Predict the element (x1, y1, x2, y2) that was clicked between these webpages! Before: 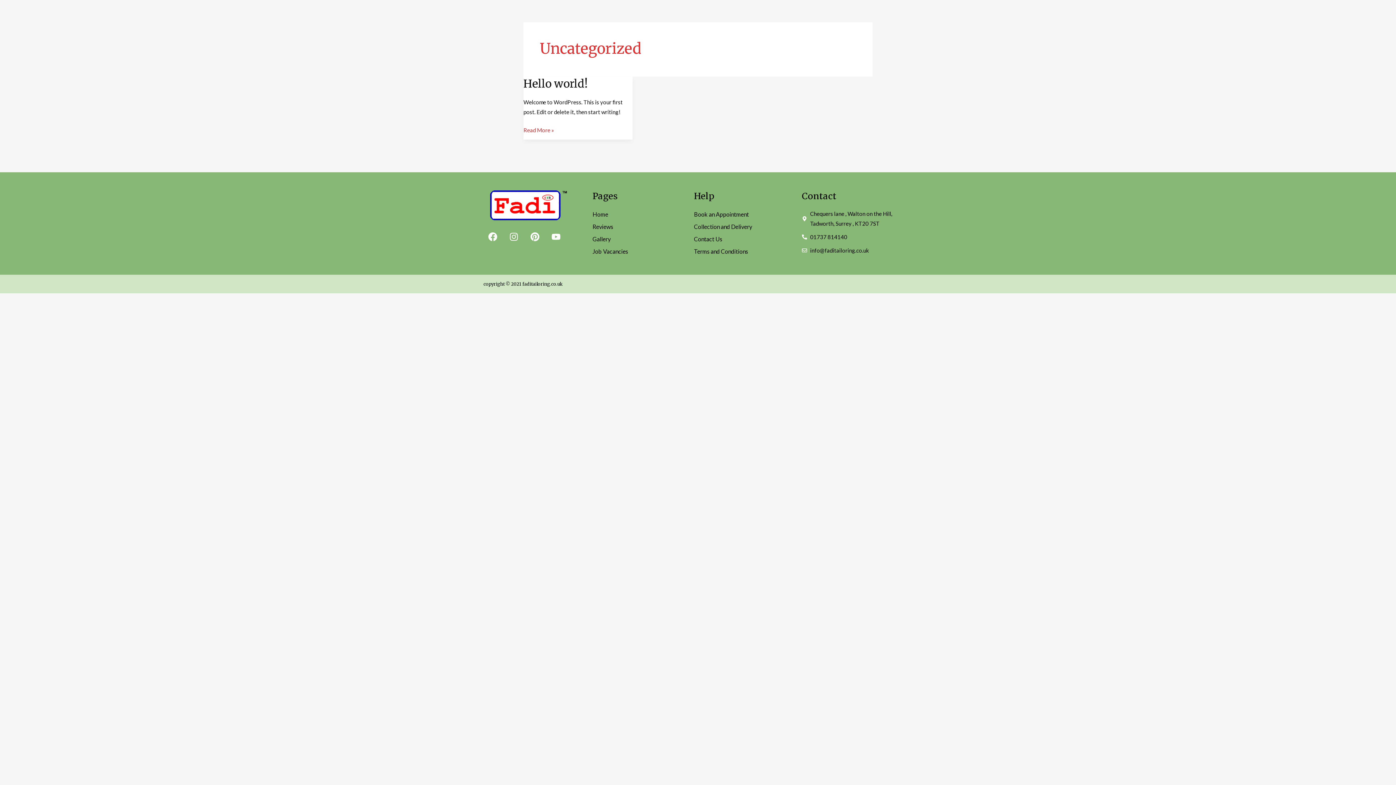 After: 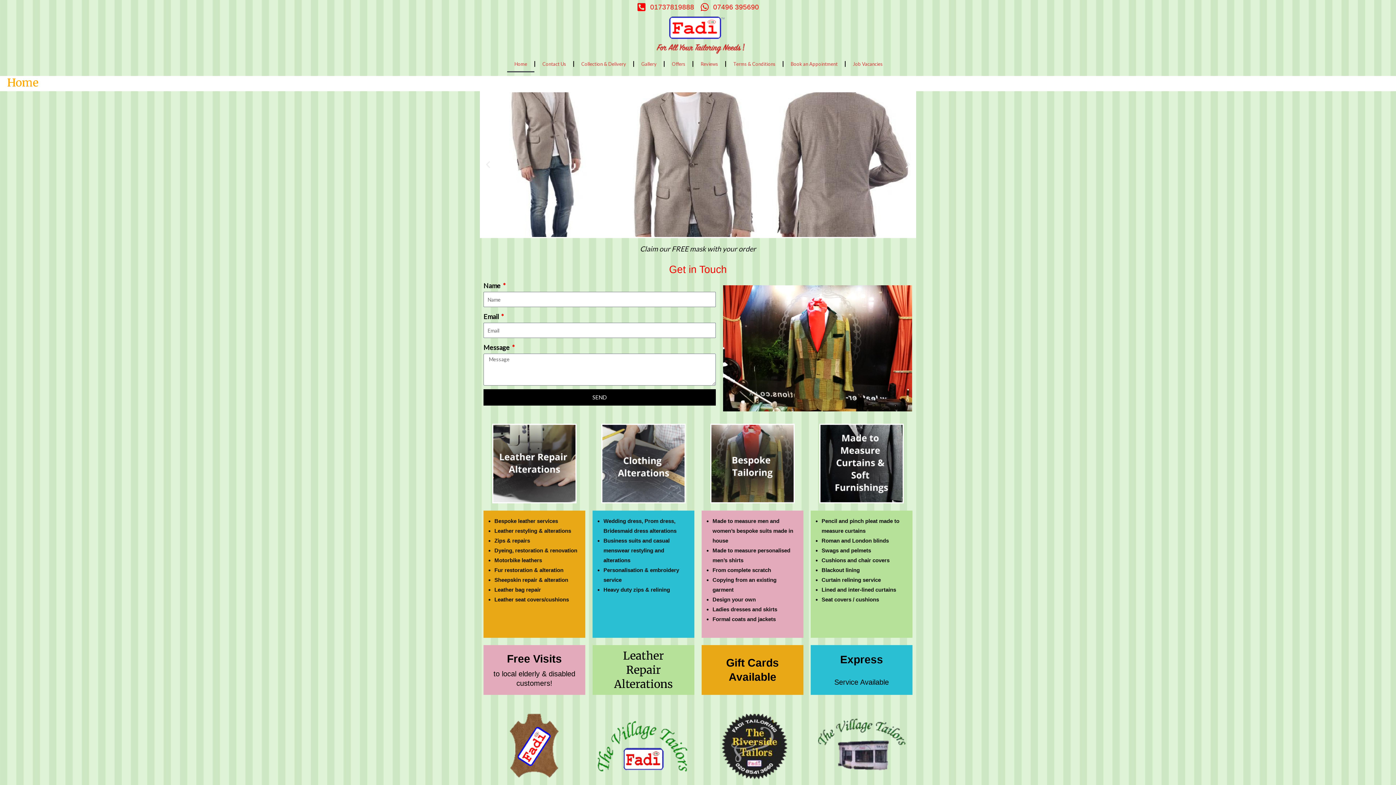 Action: label: Home bbox: (592, 208, 686, 219)